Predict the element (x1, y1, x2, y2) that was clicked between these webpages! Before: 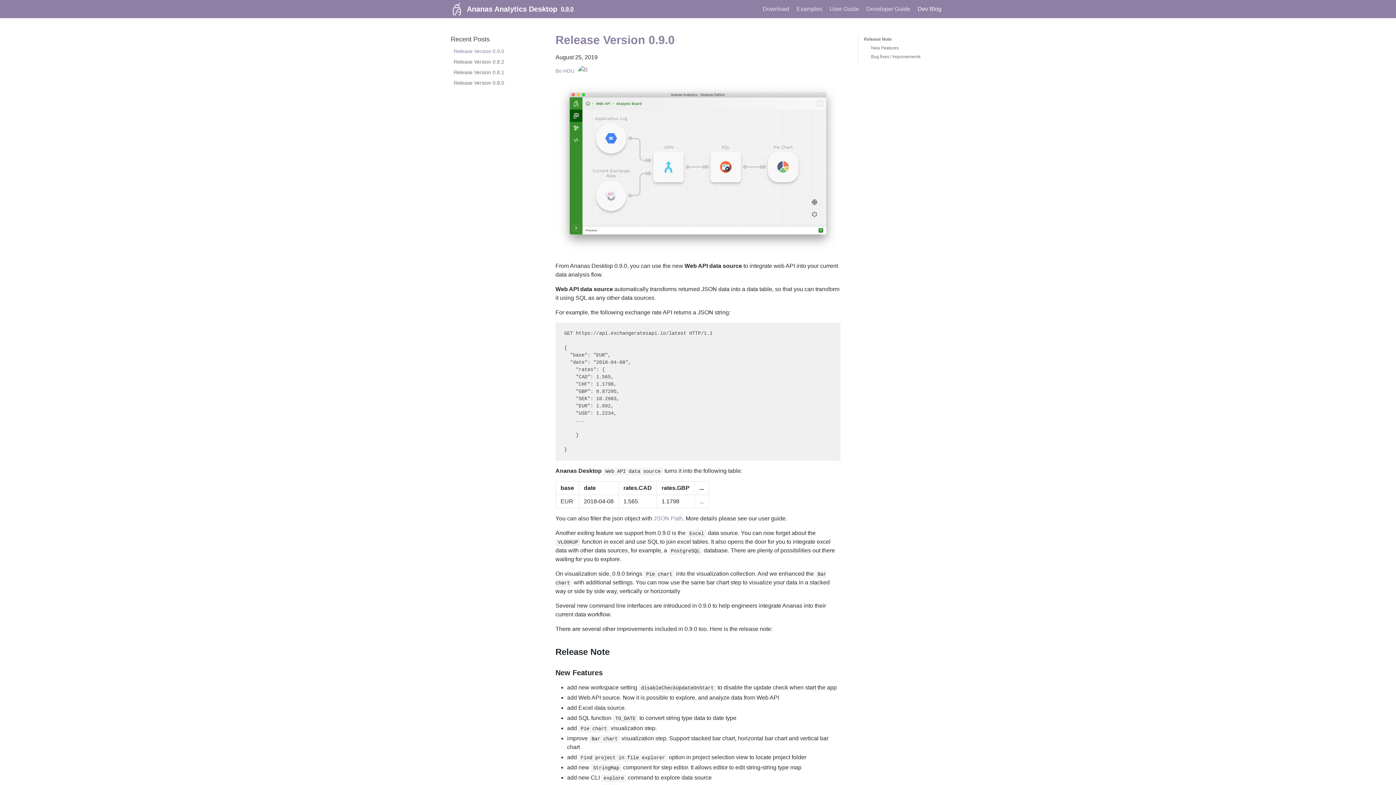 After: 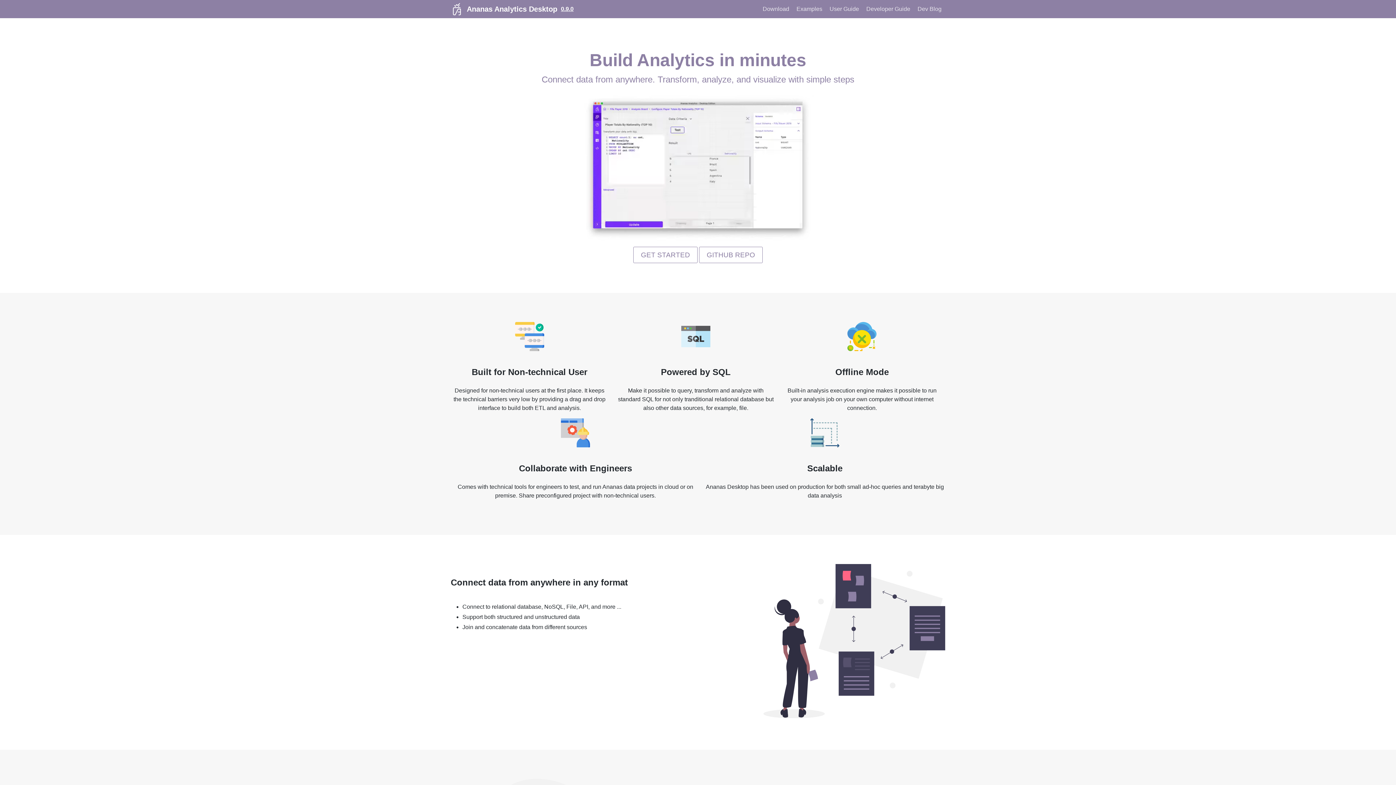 Action: label: Ananas Analytics Desktop bbox: (450, 2, 557, 15)